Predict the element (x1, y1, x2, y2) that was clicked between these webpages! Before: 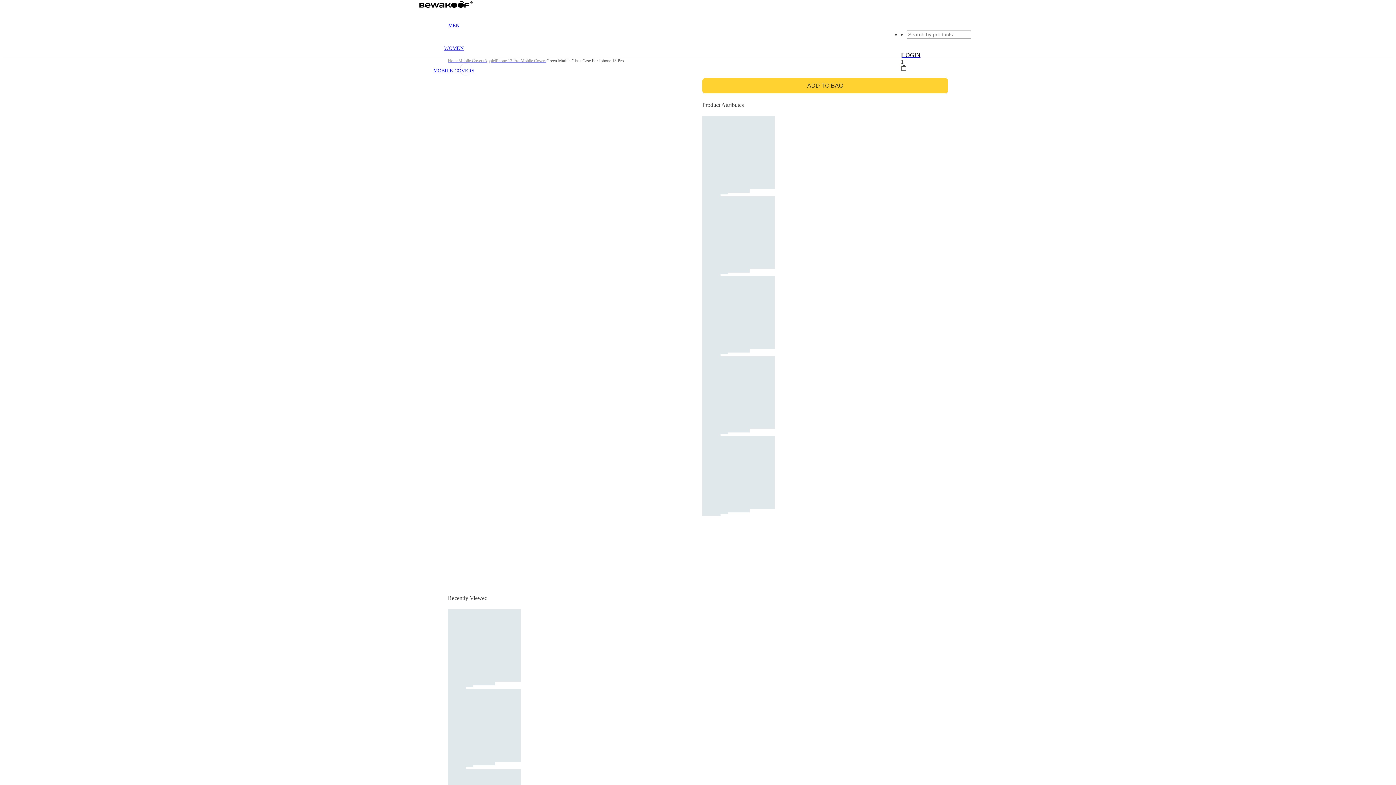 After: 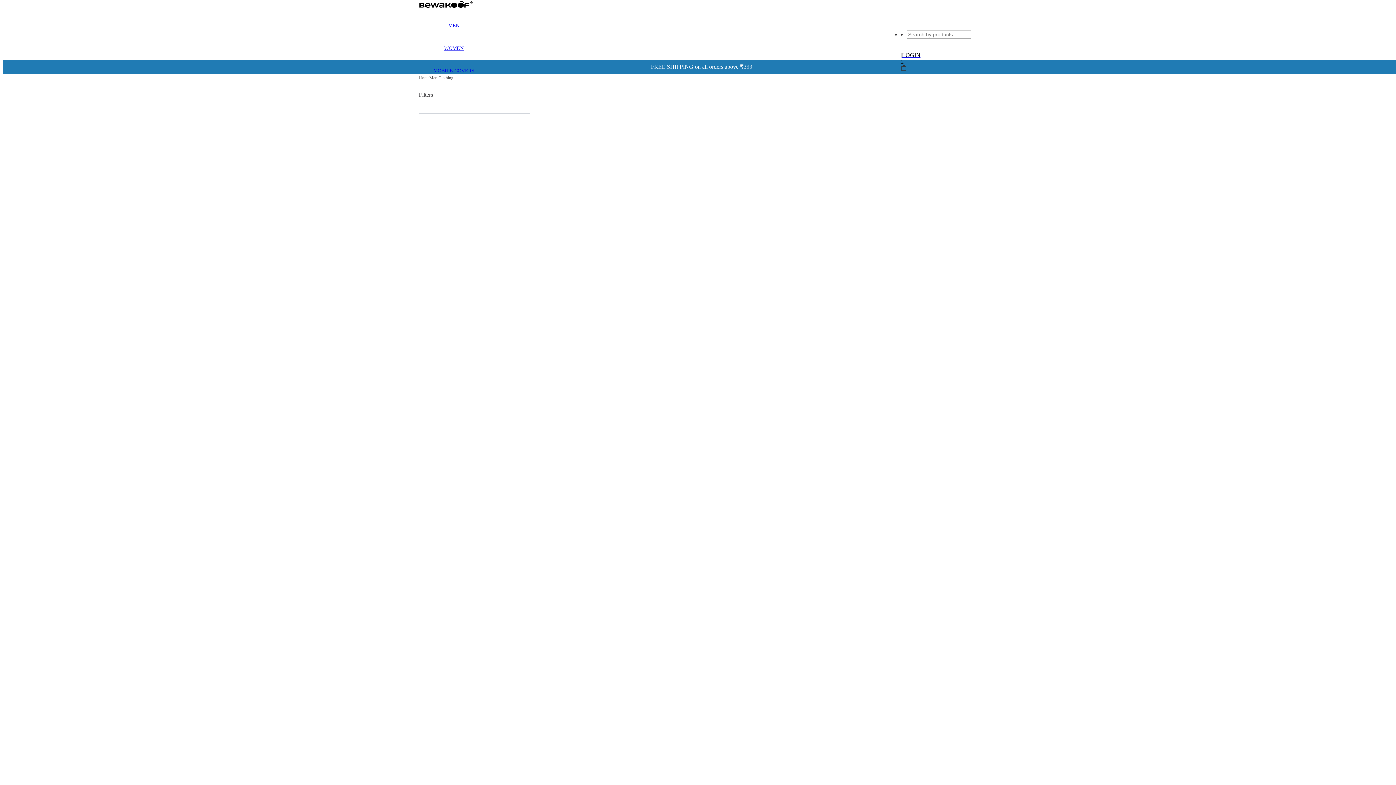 Action: bbox: (448, 22, 459, 28) label: MEN